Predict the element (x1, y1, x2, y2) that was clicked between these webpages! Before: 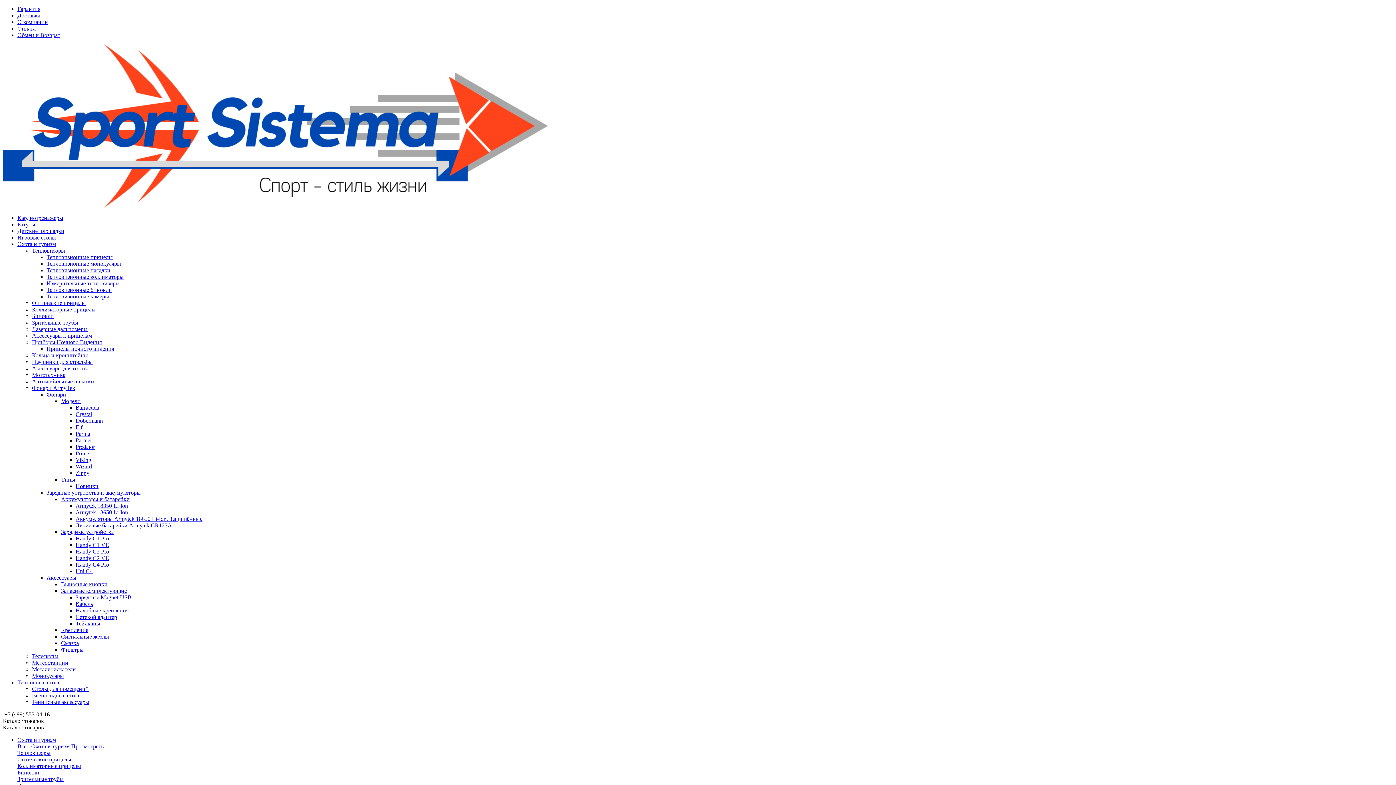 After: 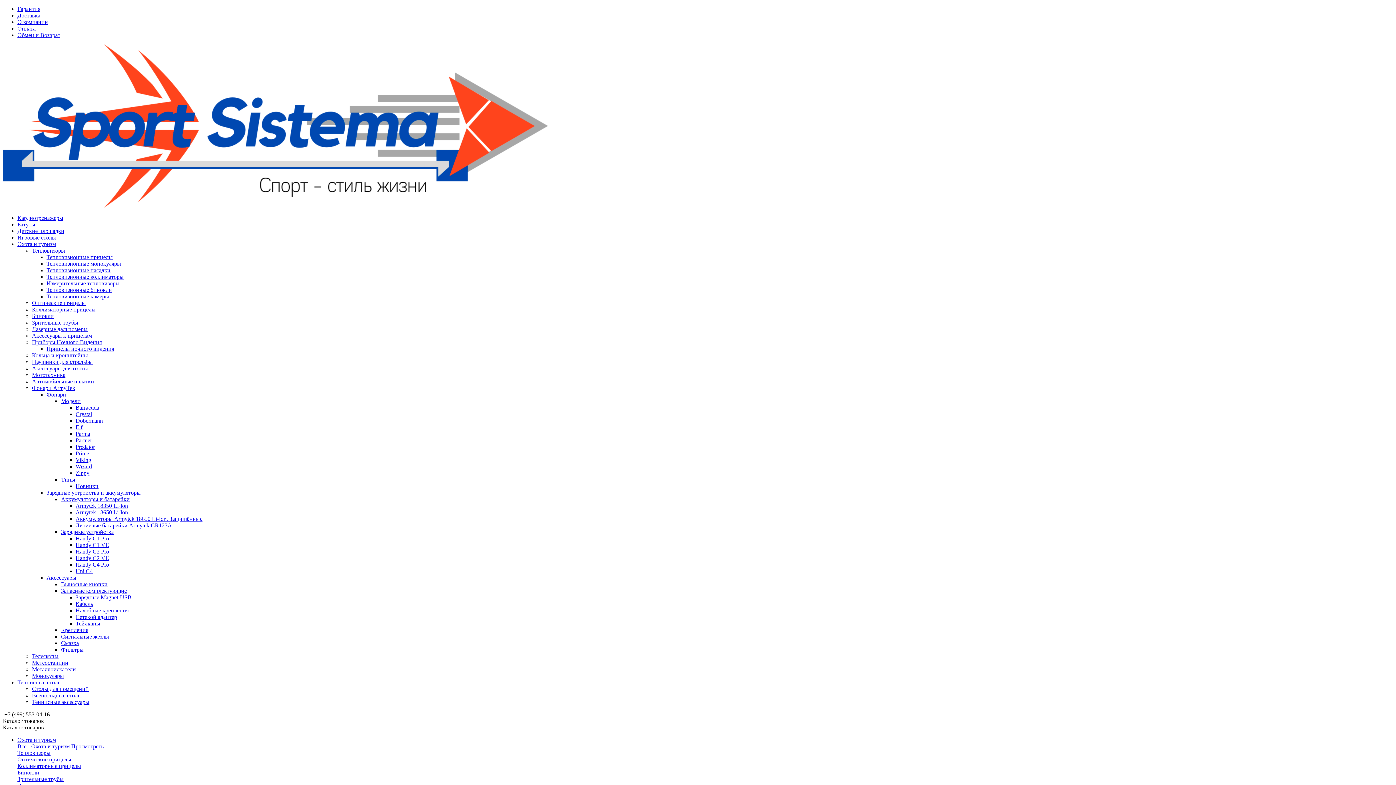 Action: label: Тепловизионные бинокли bbox: (46, 286, 112, 293)